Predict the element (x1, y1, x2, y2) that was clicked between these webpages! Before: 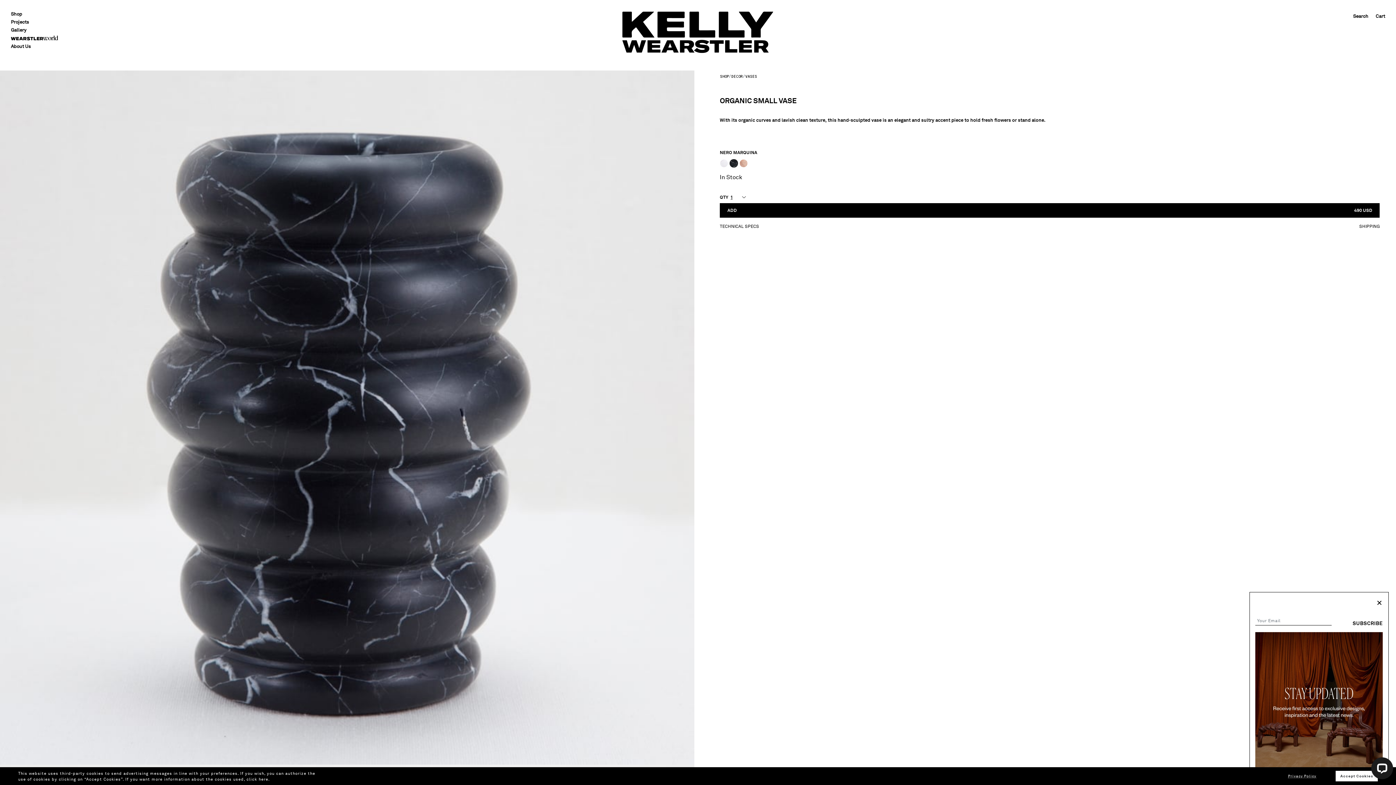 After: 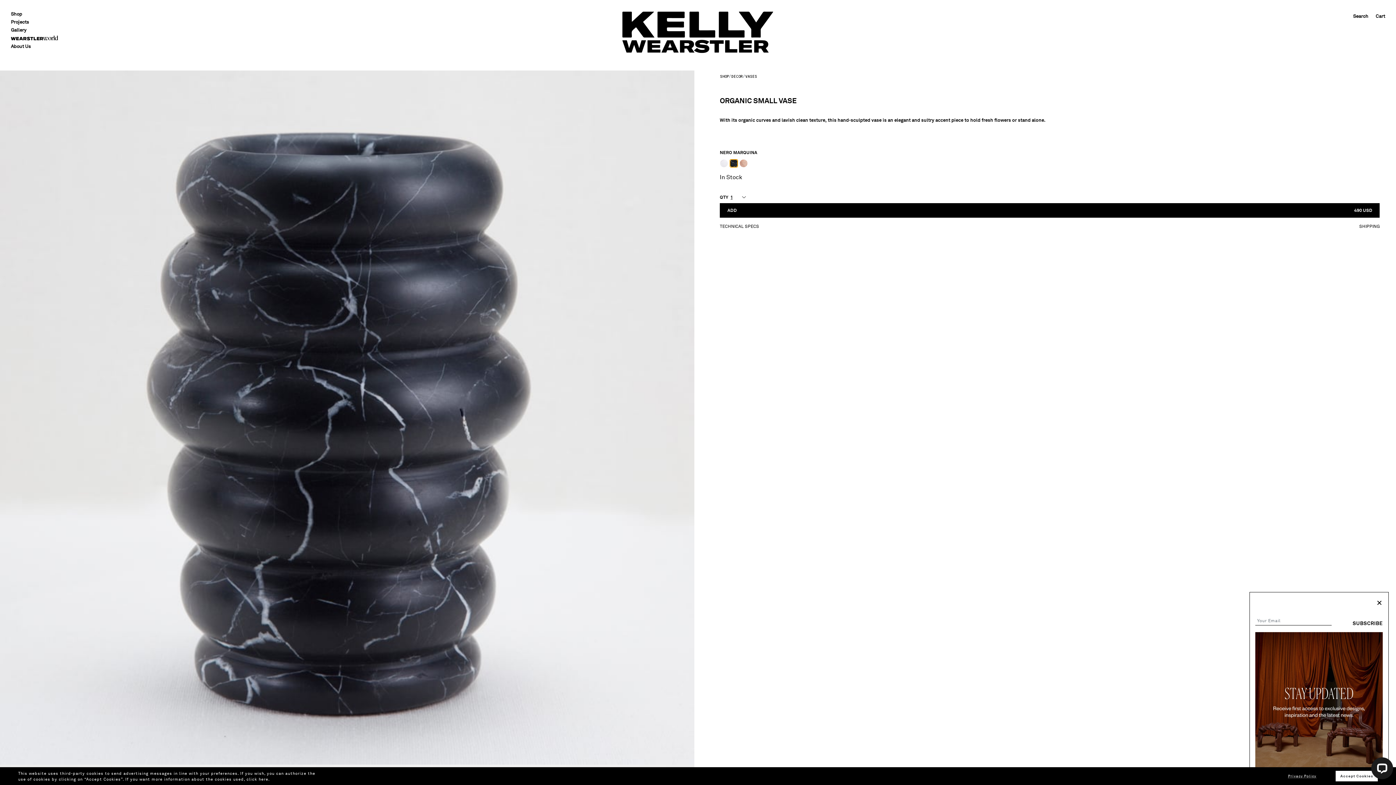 Action: label: Select color NERO MARQUINA bbox: (729, 159, 738, 167)